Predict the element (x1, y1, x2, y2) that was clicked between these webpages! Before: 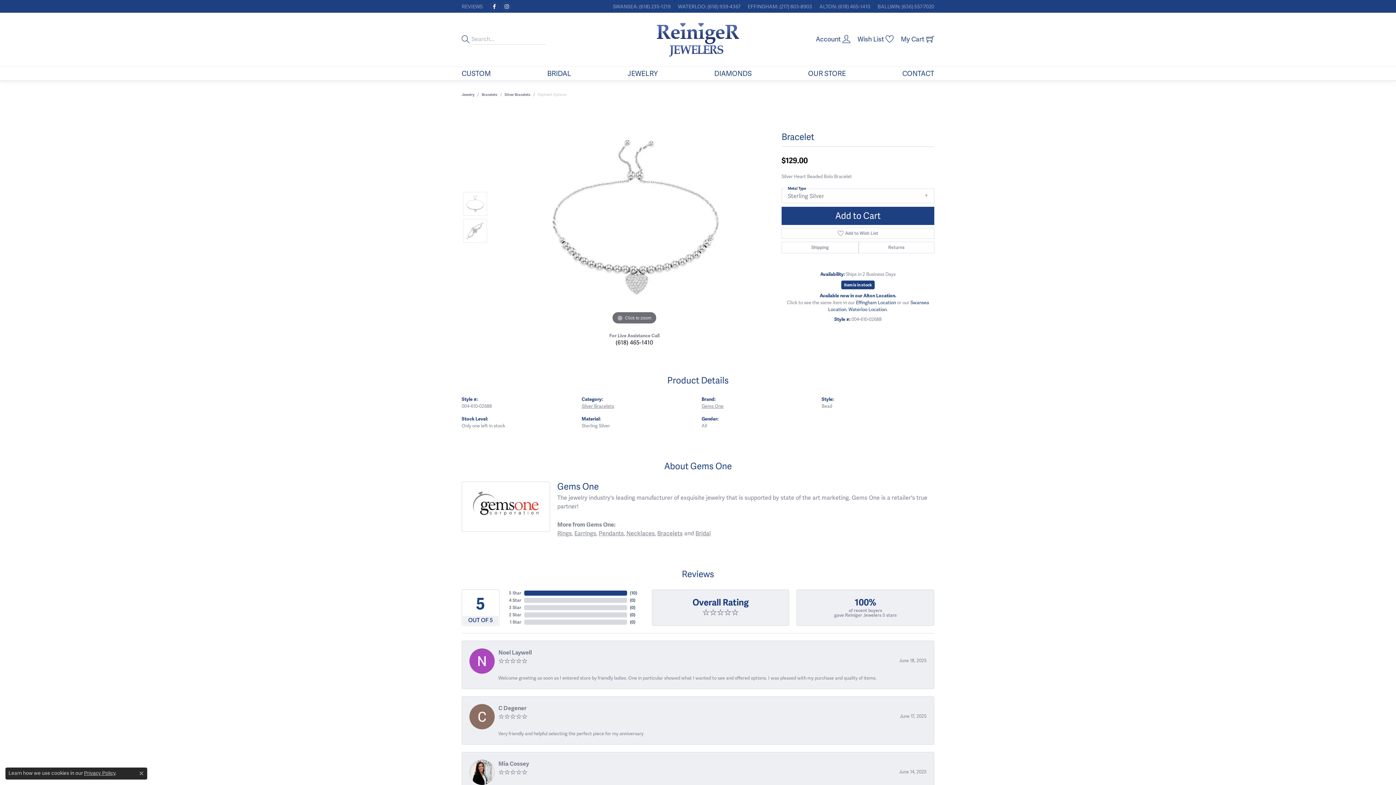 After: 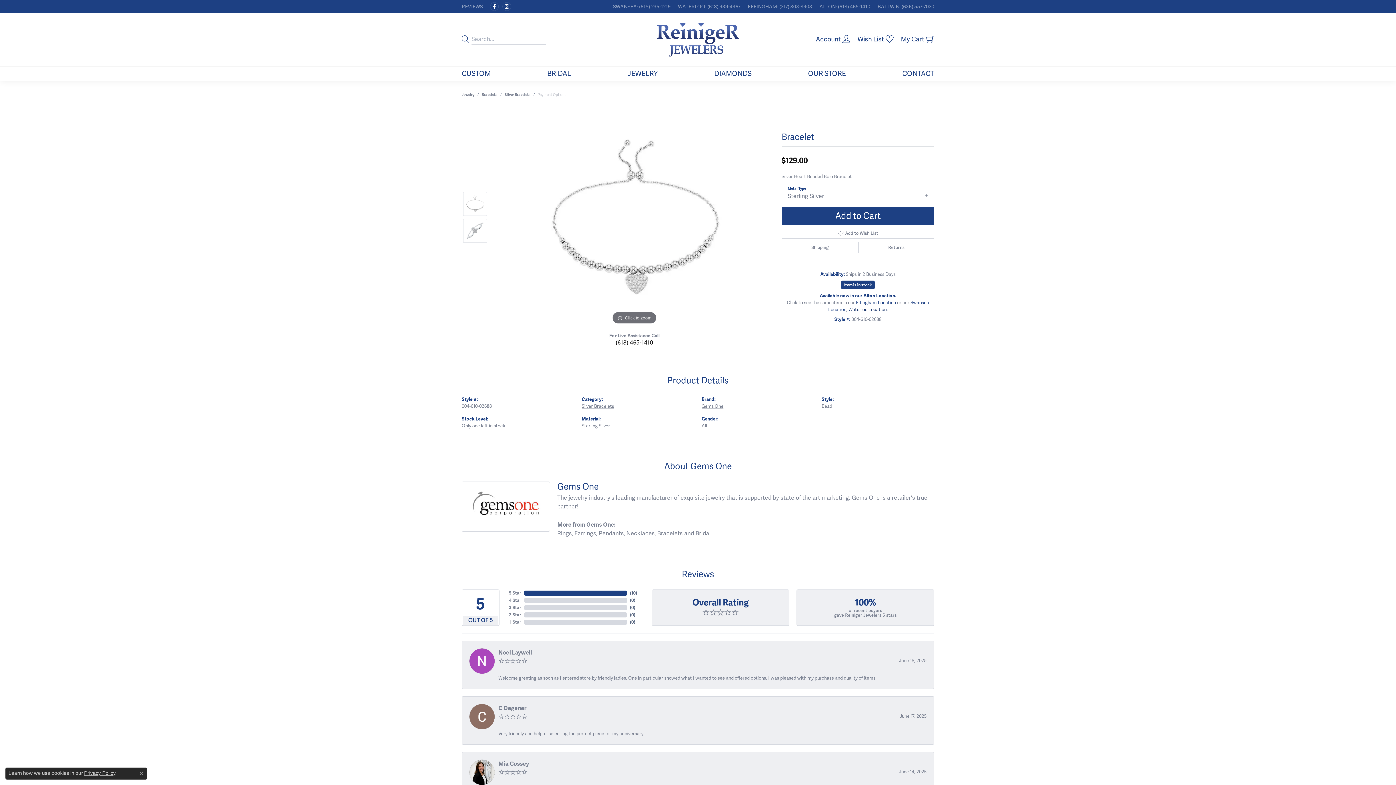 Action: label: Waterloo Location bbox: (848, 306, 886, 312)